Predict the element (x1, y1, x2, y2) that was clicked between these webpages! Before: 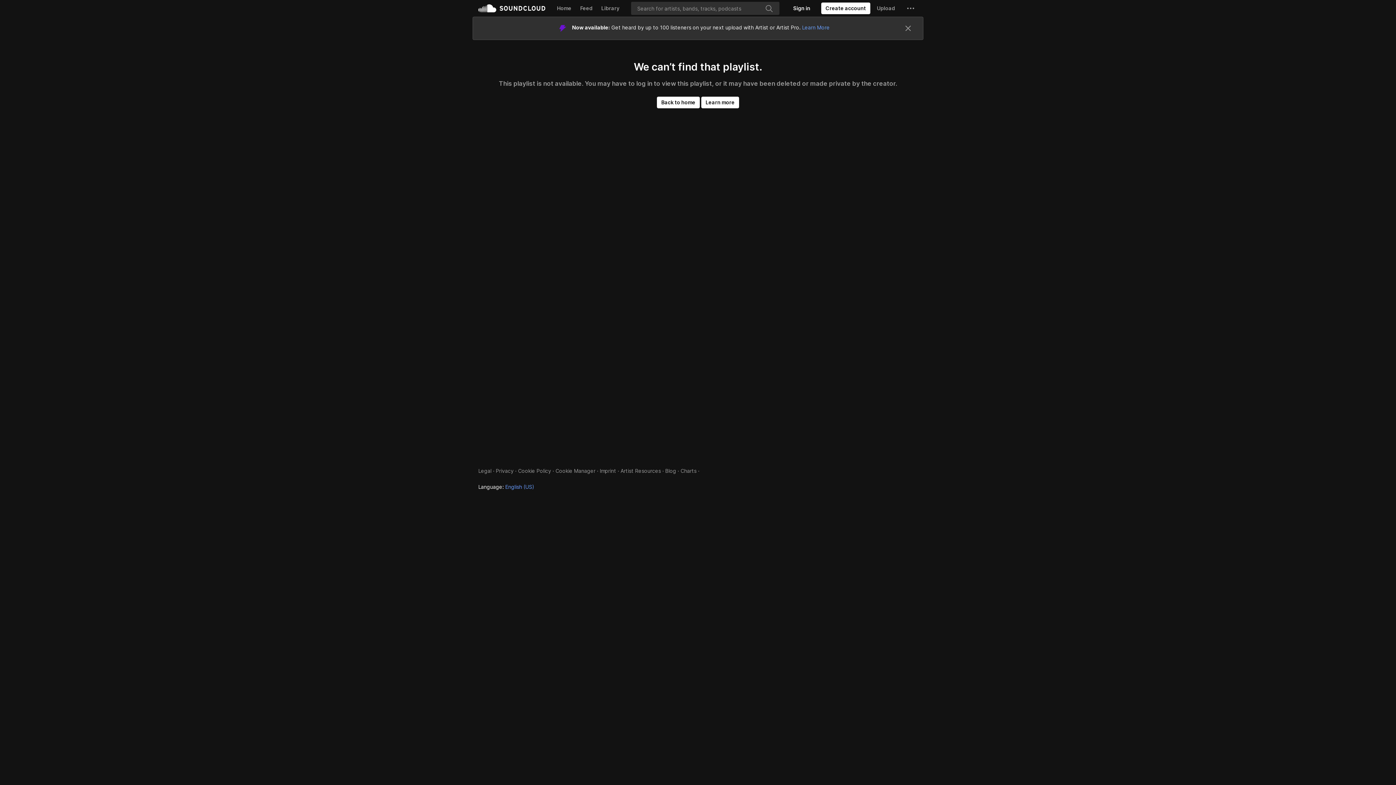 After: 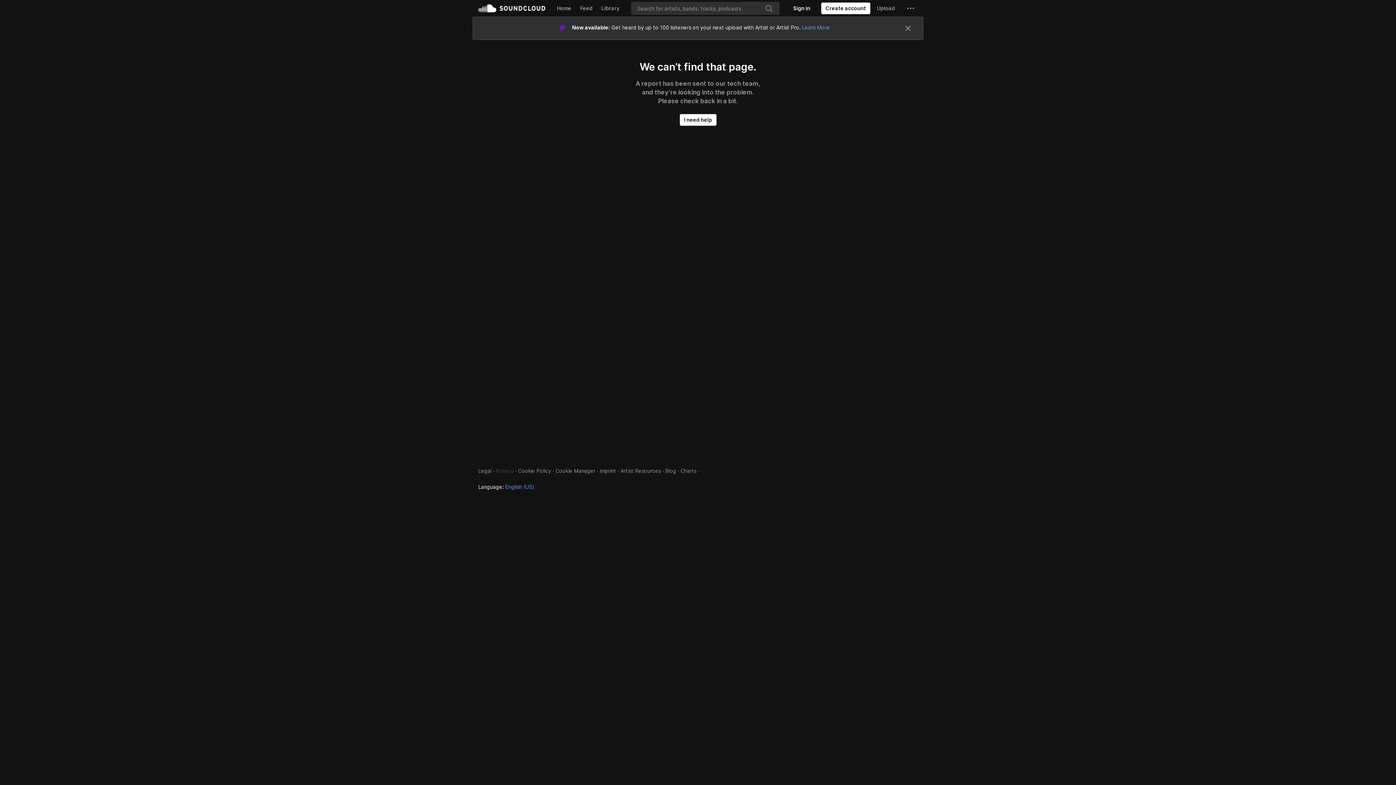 Action: bbox: (496, 468, 513, 474) label: Privacy